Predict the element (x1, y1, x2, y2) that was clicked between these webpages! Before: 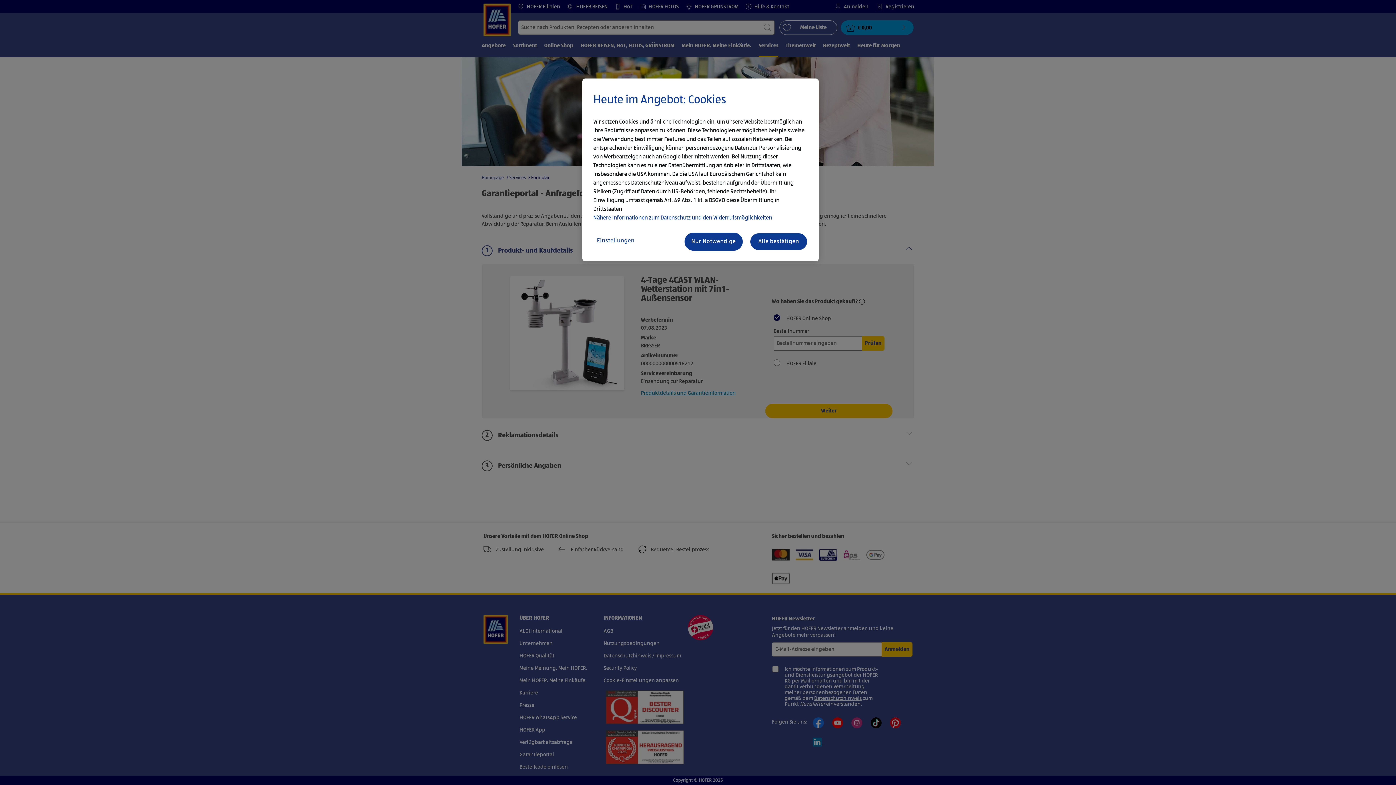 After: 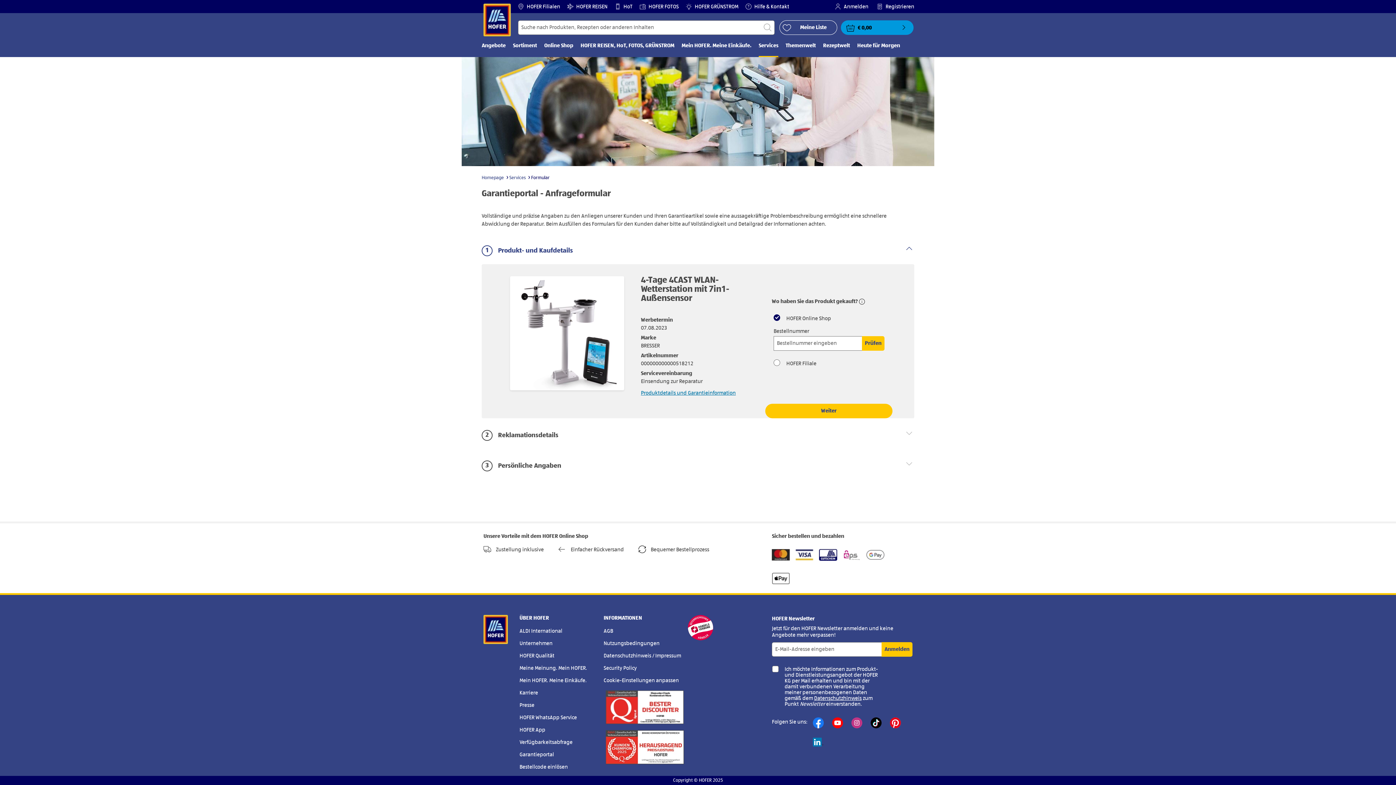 Action: label: Alle bestätigen bbox: (749, 232, 808, 250)